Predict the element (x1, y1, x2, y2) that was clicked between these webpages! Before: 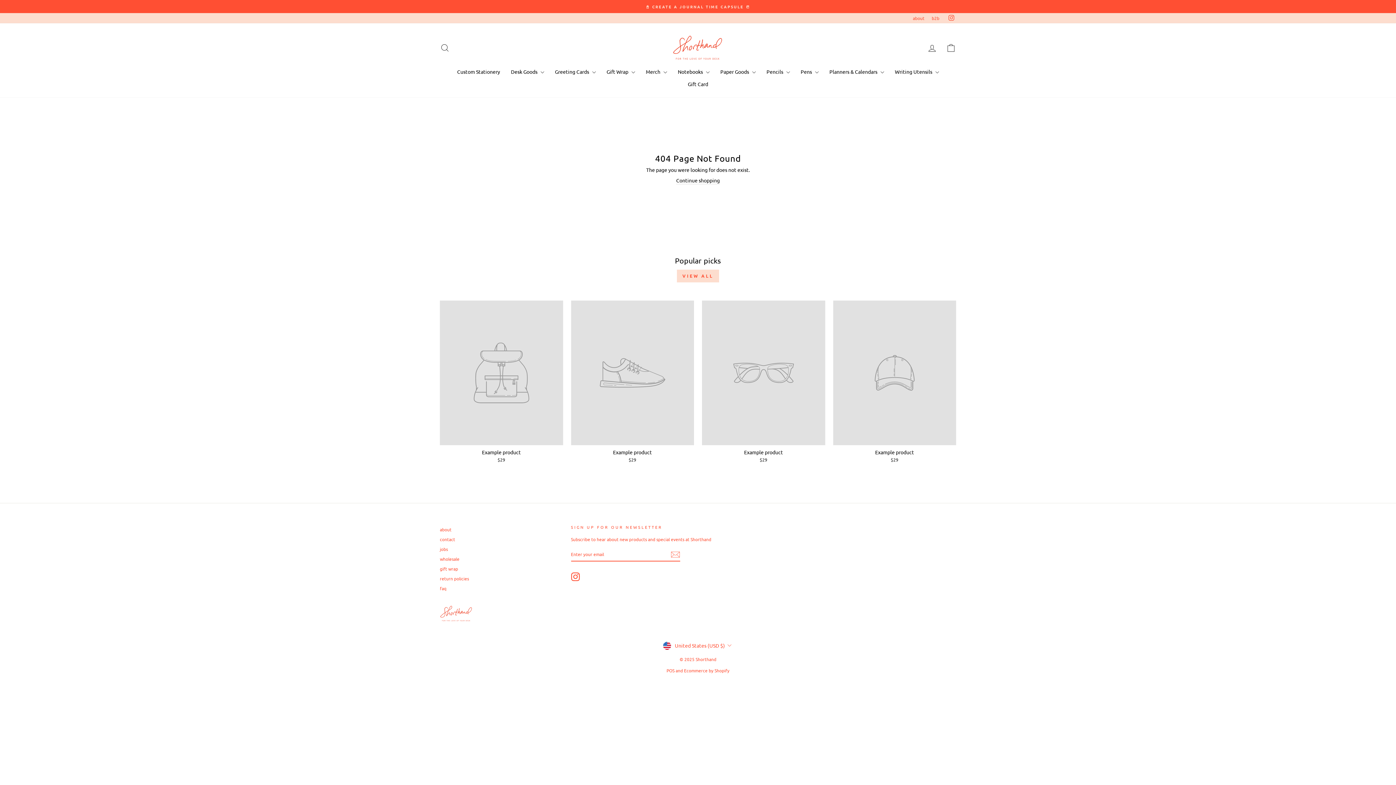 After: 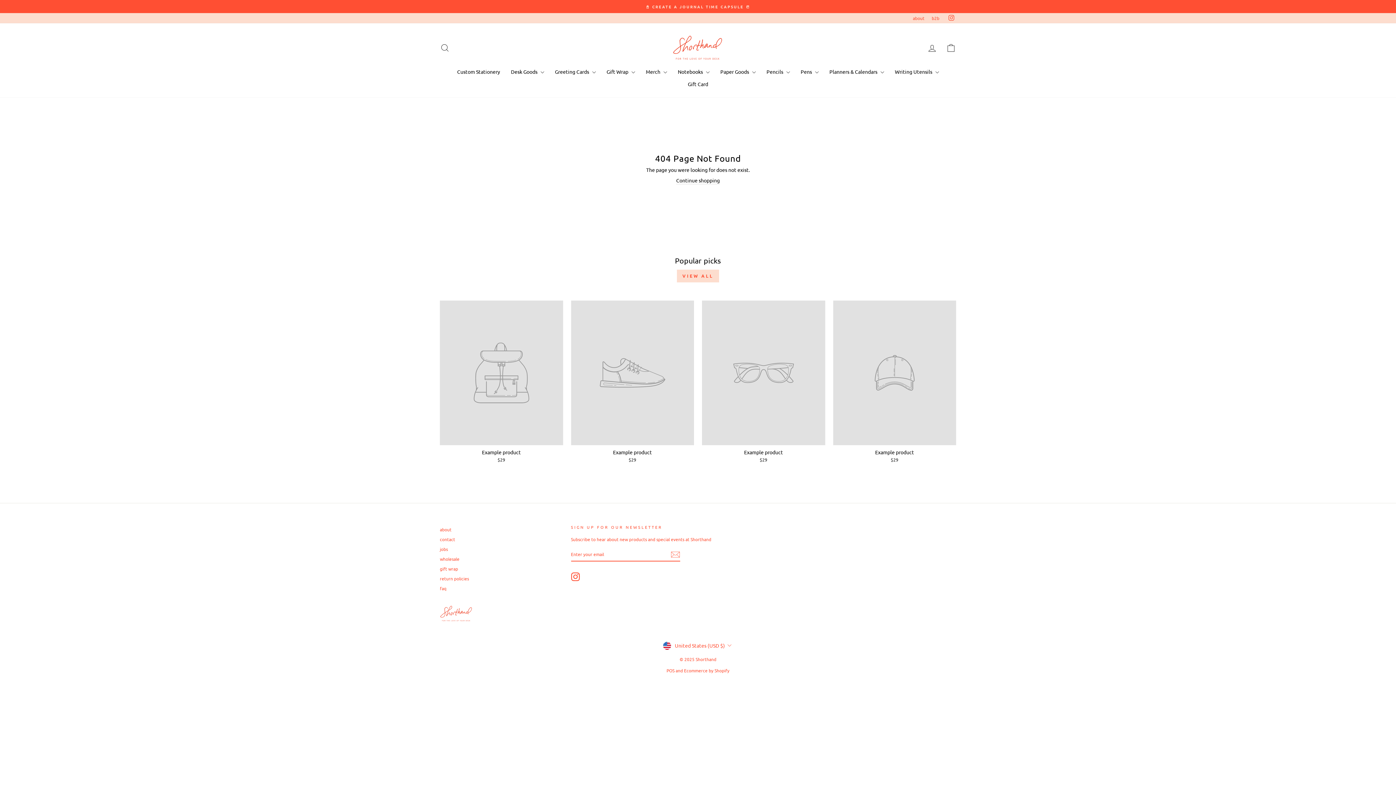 Action: label: Example product
$29 bbox: (833, 300, 956, 465)